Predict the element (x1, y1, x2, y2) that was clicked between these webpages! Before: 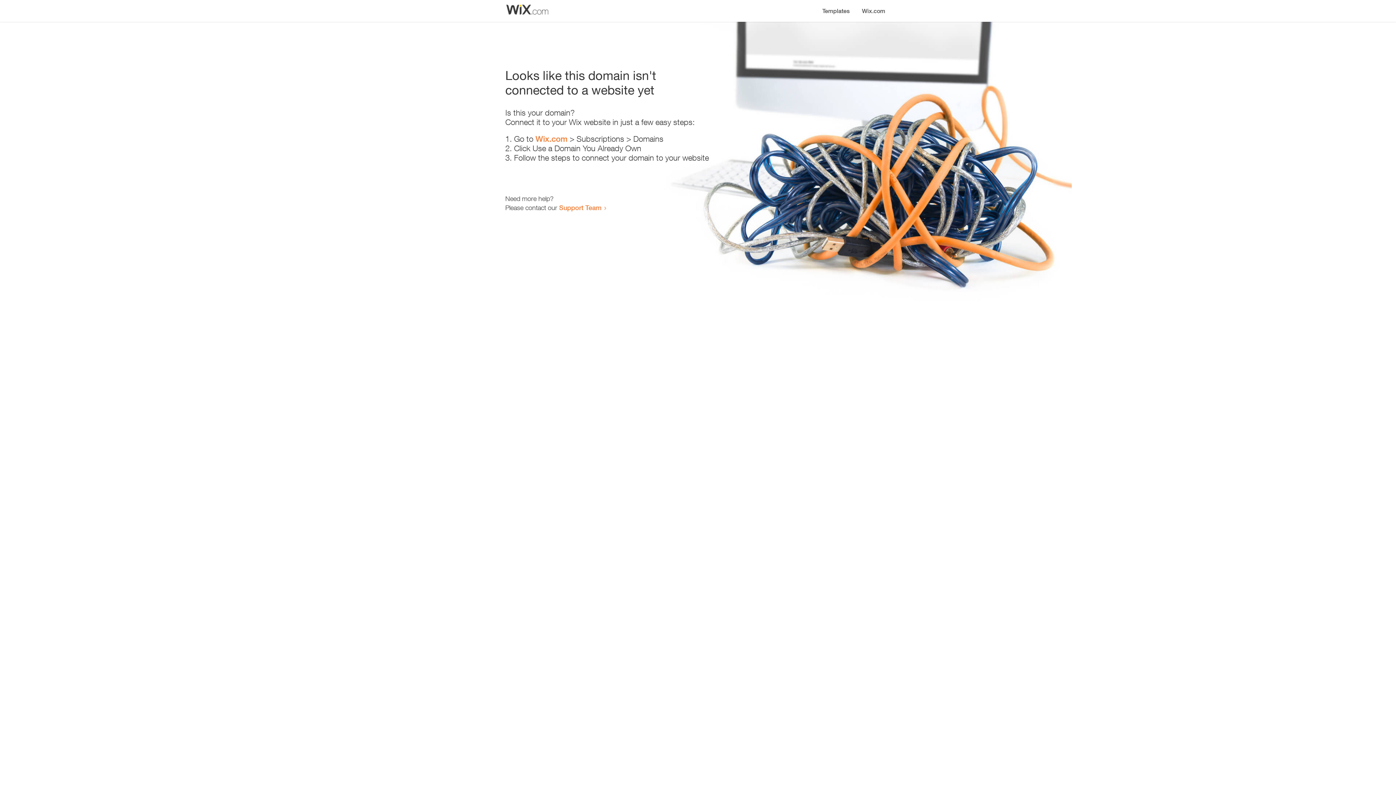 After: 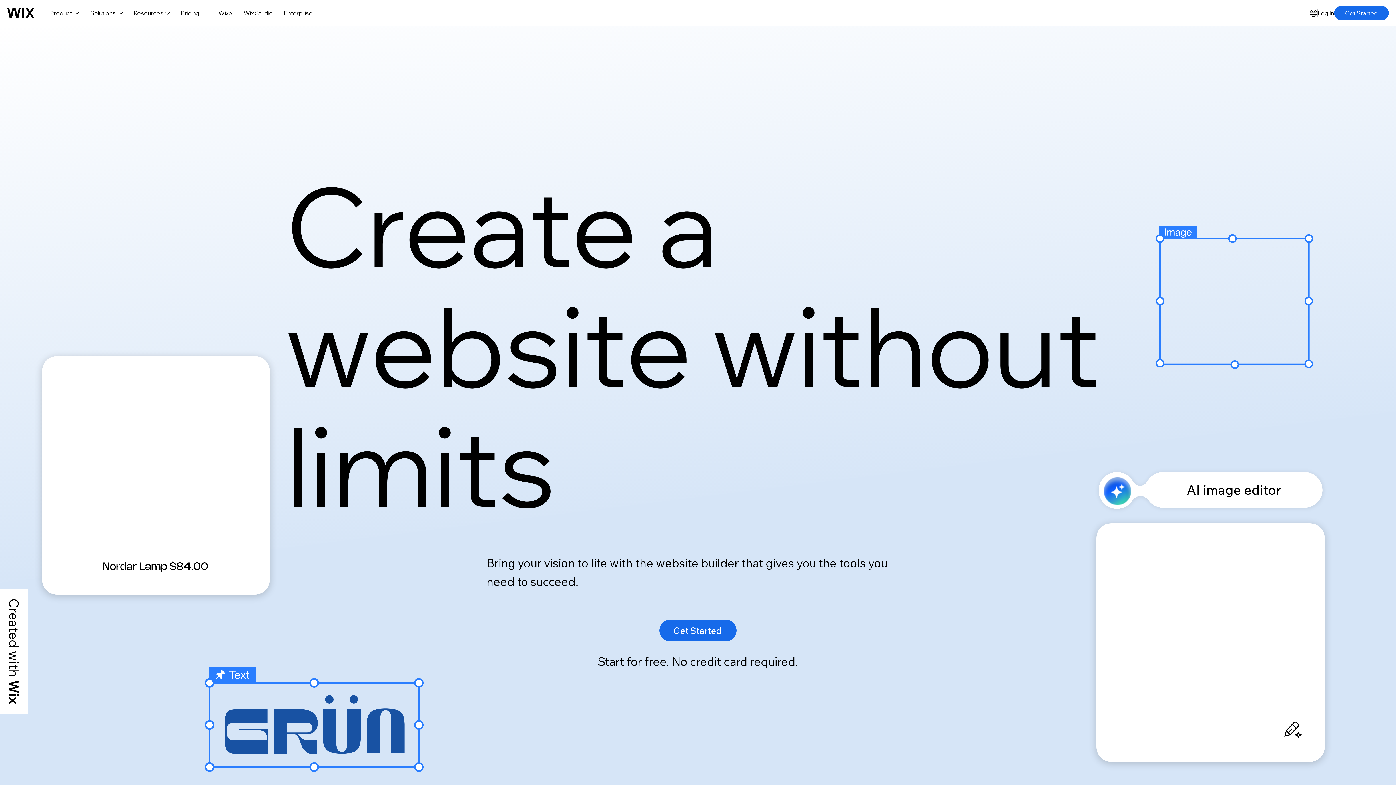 Action: bbox: (856, 0, 890, 14) label: Wix.com